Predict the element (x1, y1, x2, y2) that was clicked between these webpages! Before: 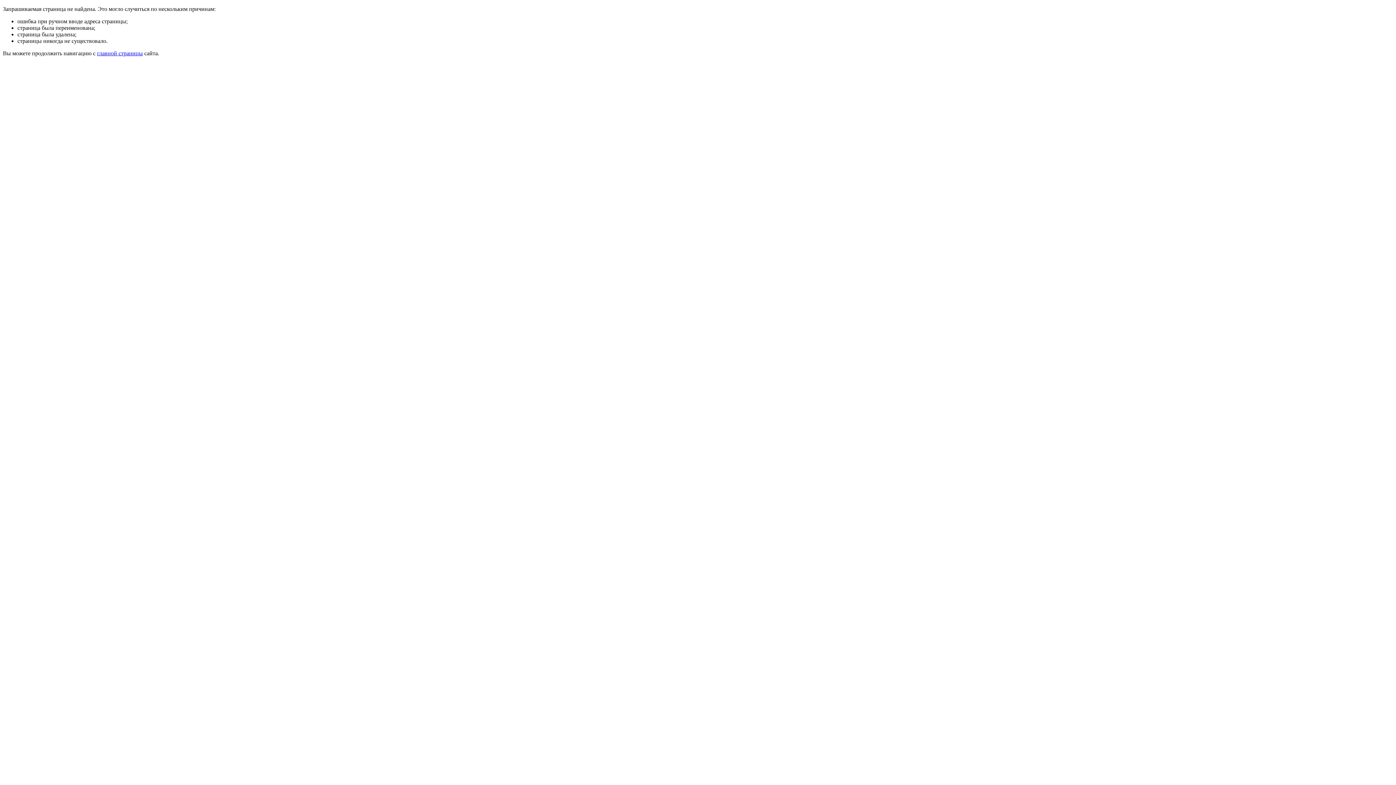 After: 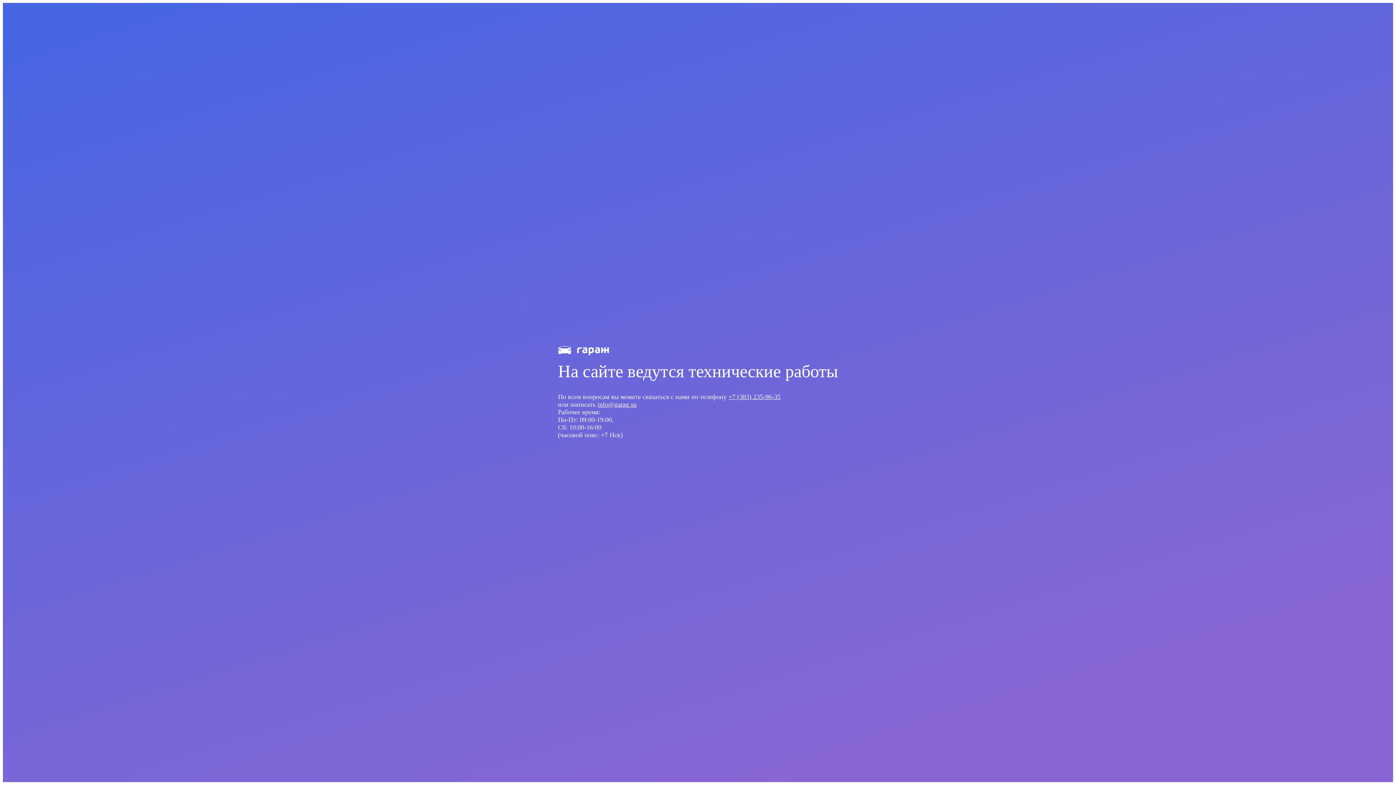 Action: label: главной страницы bbox: (97, 50, 142, 56)